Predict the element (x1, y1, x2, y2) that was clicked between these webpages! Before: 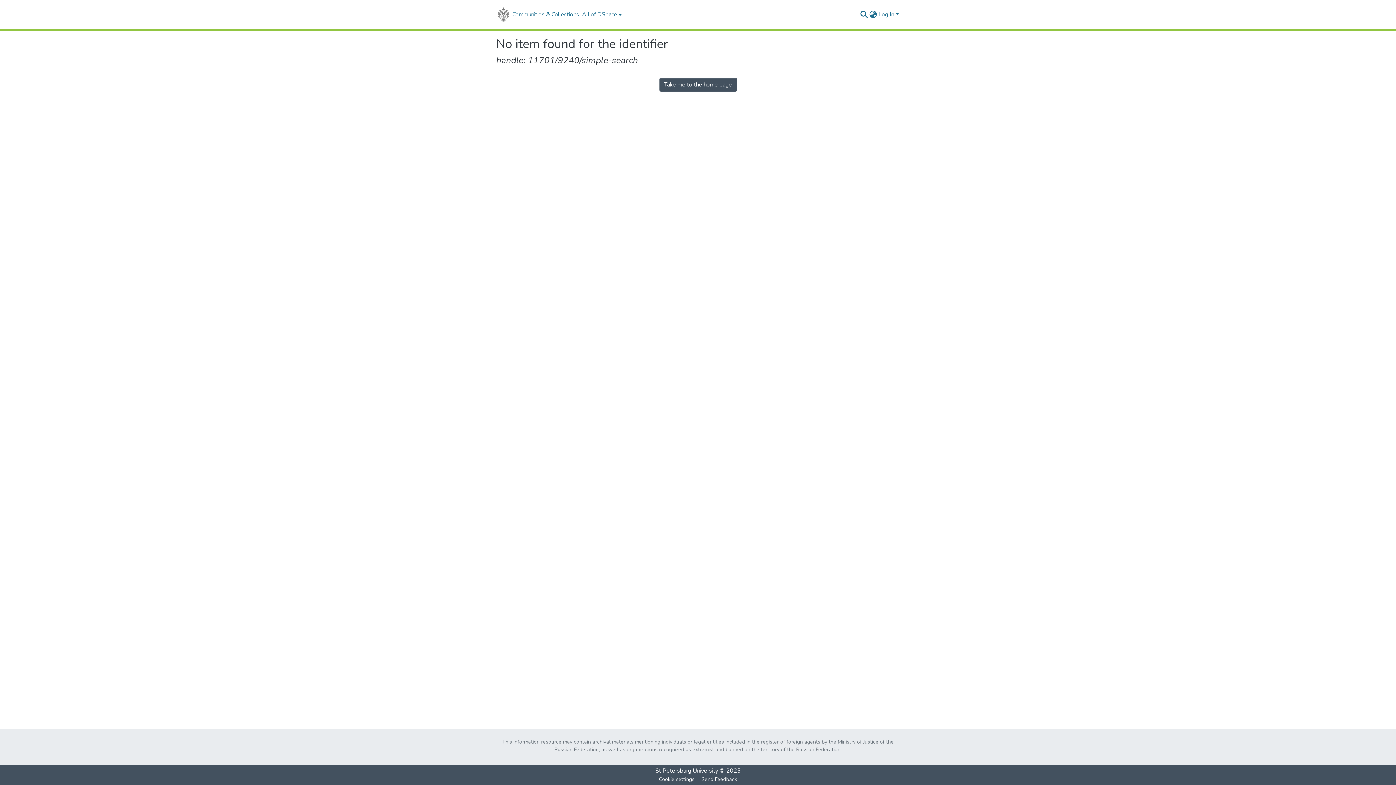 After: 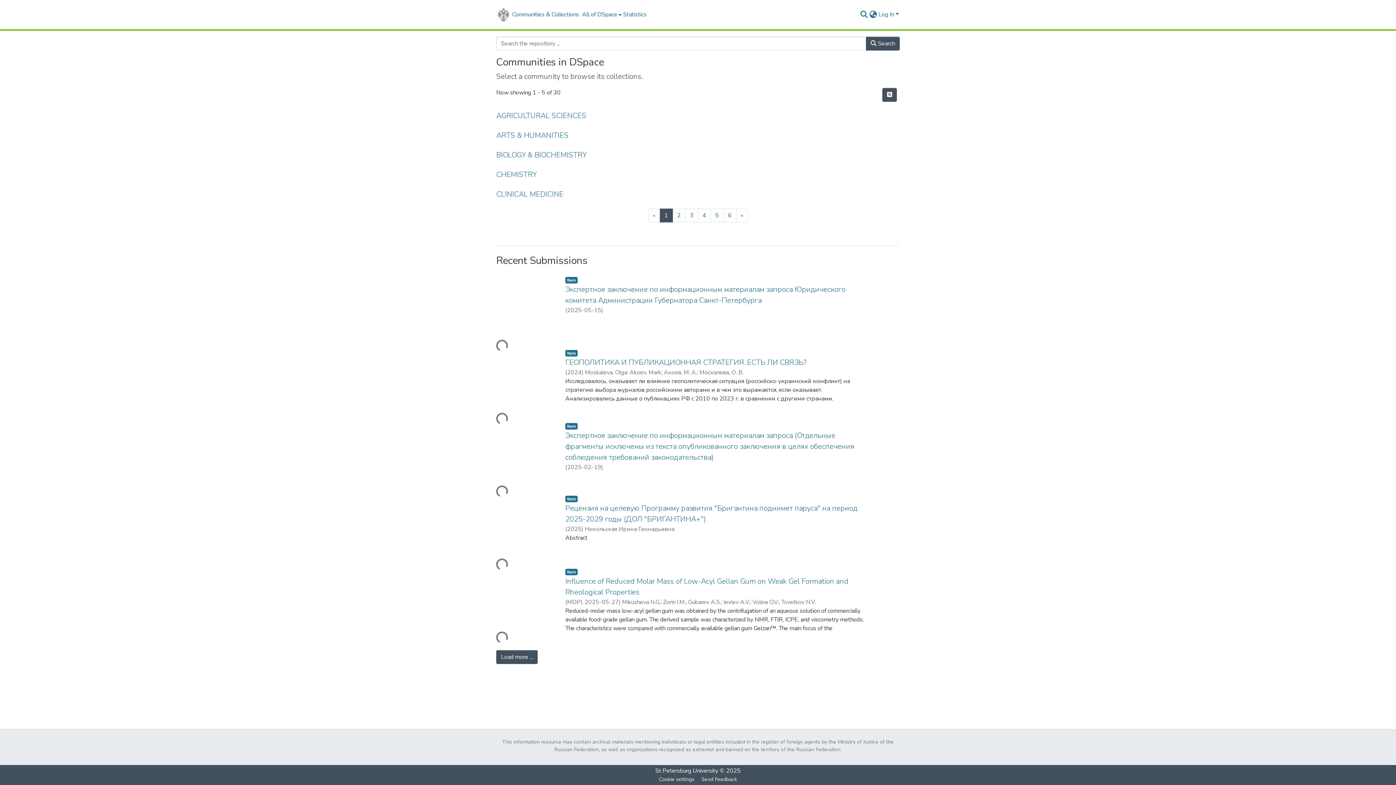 Action: bbox: (659, 77, 736, 91) label: Take me to the home page